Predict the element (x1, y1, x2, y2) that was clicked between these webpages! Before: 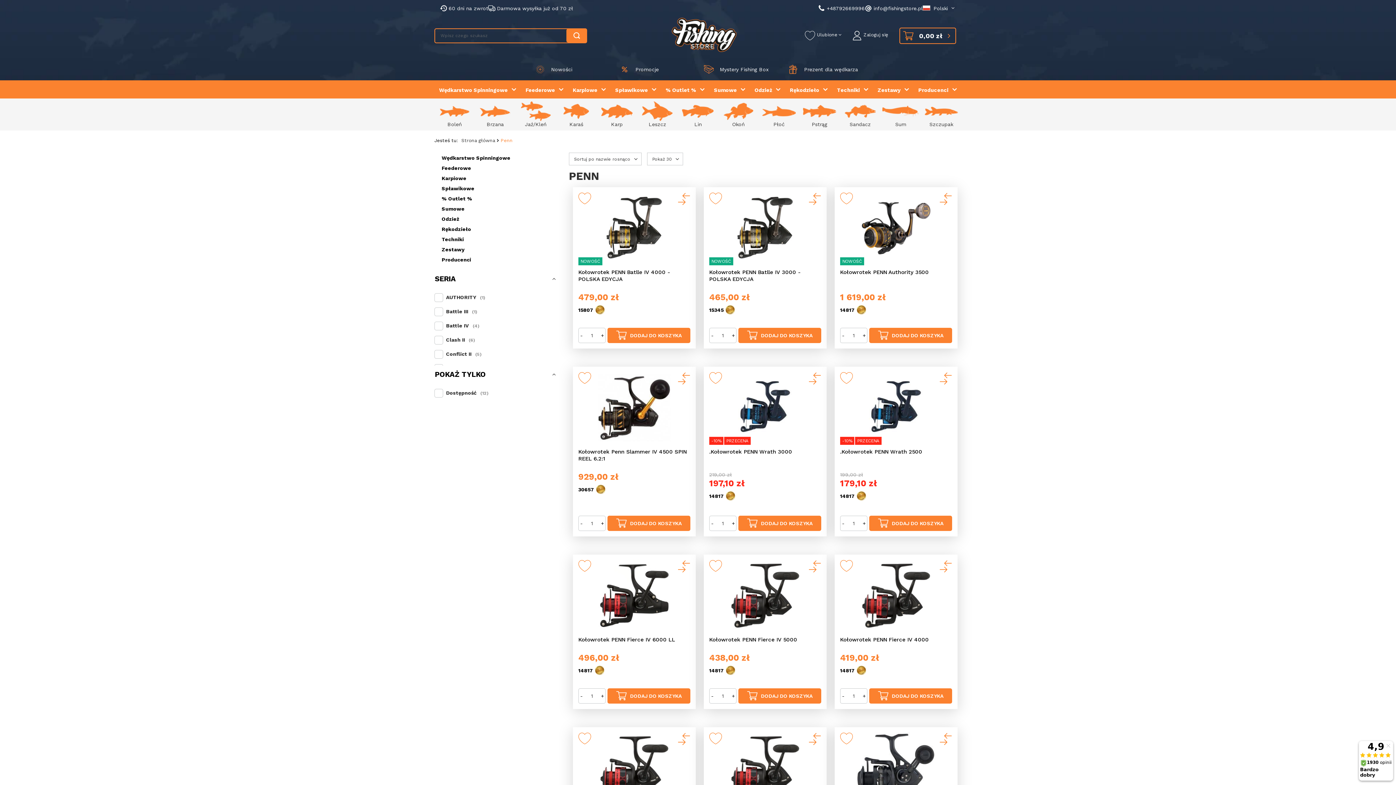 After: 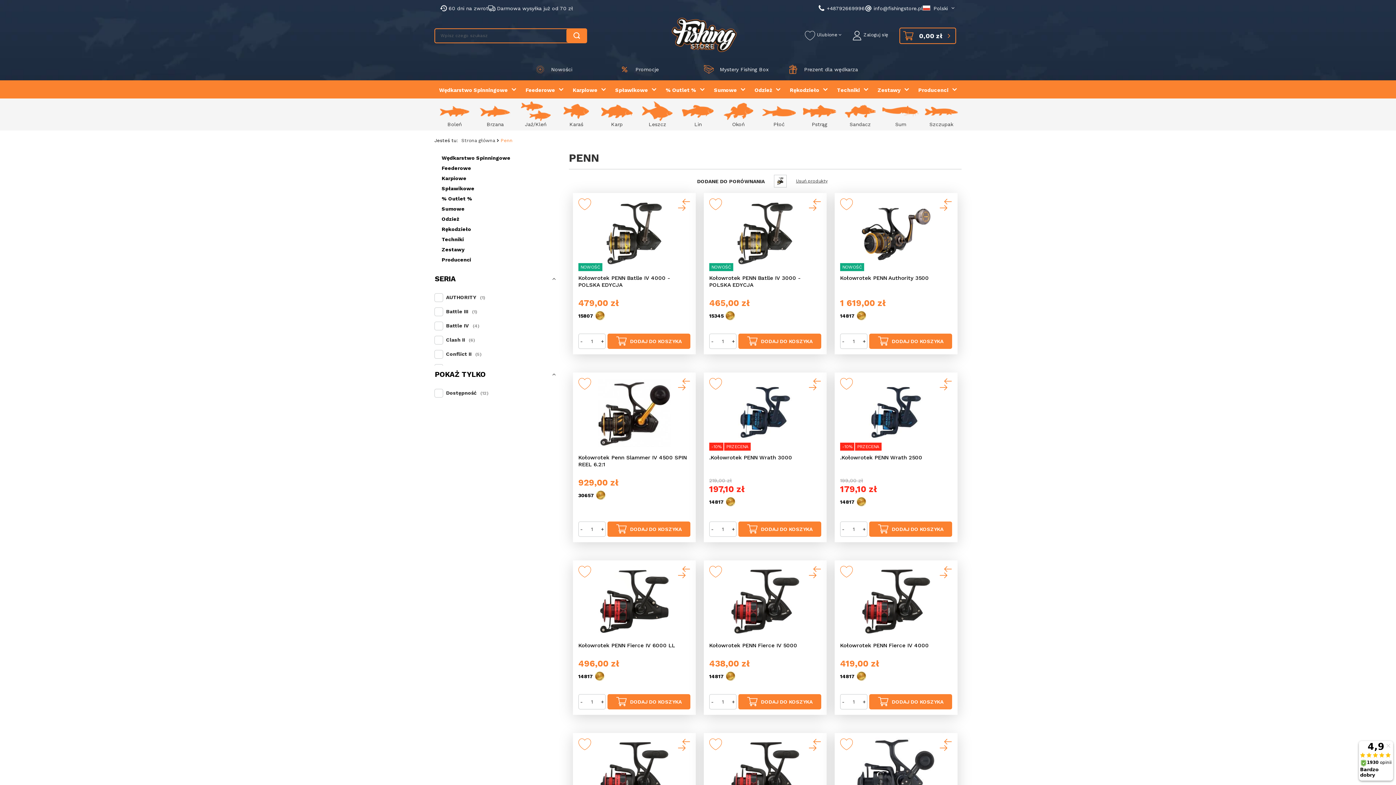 Action: bbox: (677, 192, 690, 205)